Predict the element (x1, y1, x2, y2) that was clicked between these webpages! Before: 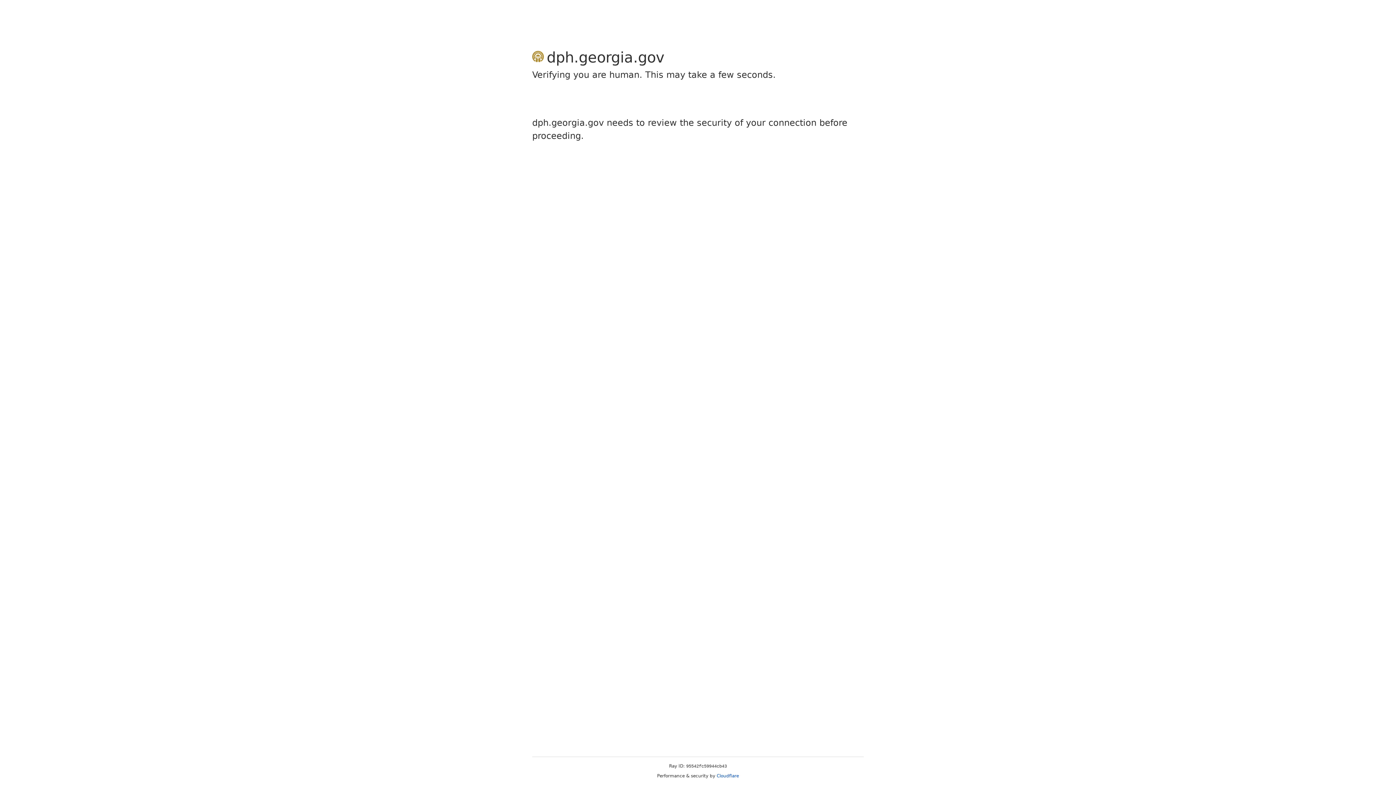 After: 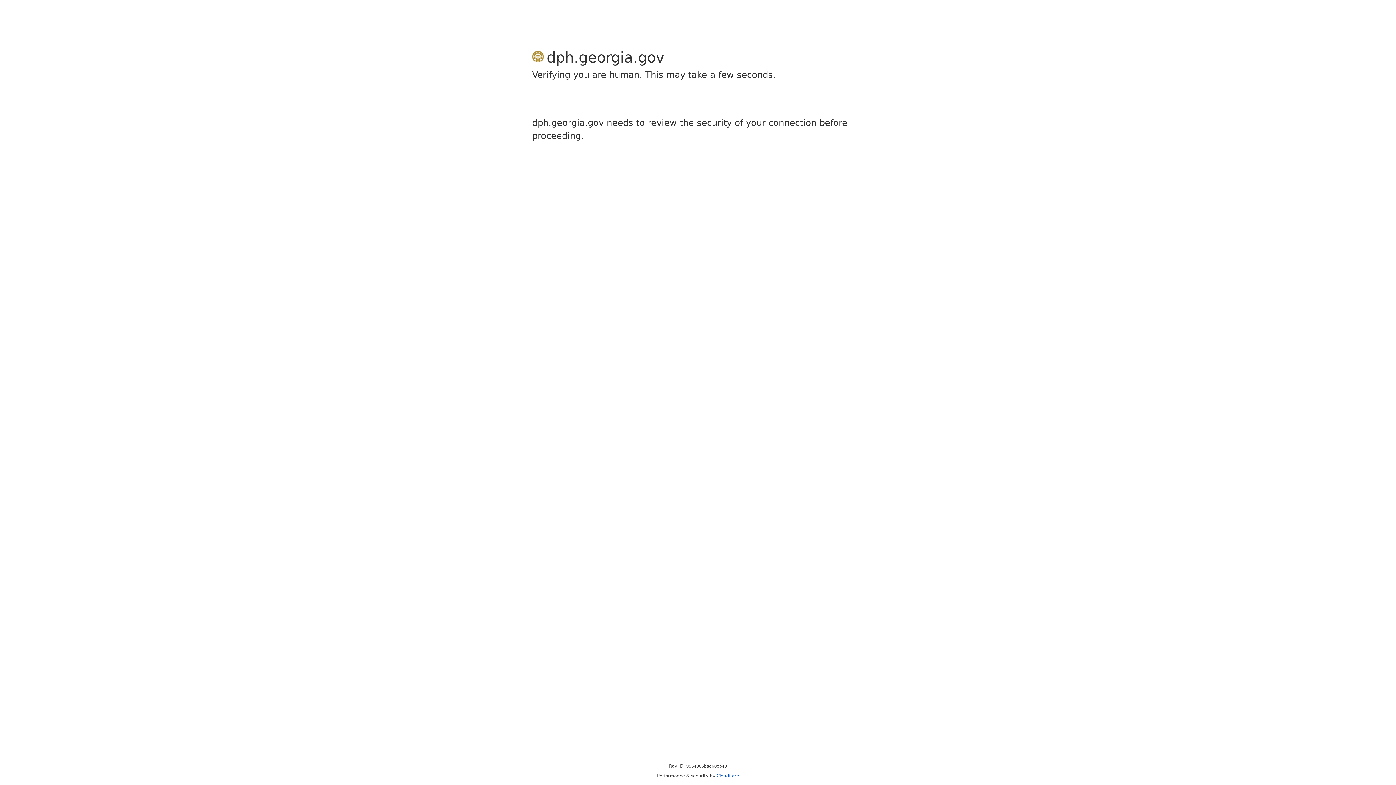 Action: bbox: (716, 773, 739, 778) label: Cloudflare